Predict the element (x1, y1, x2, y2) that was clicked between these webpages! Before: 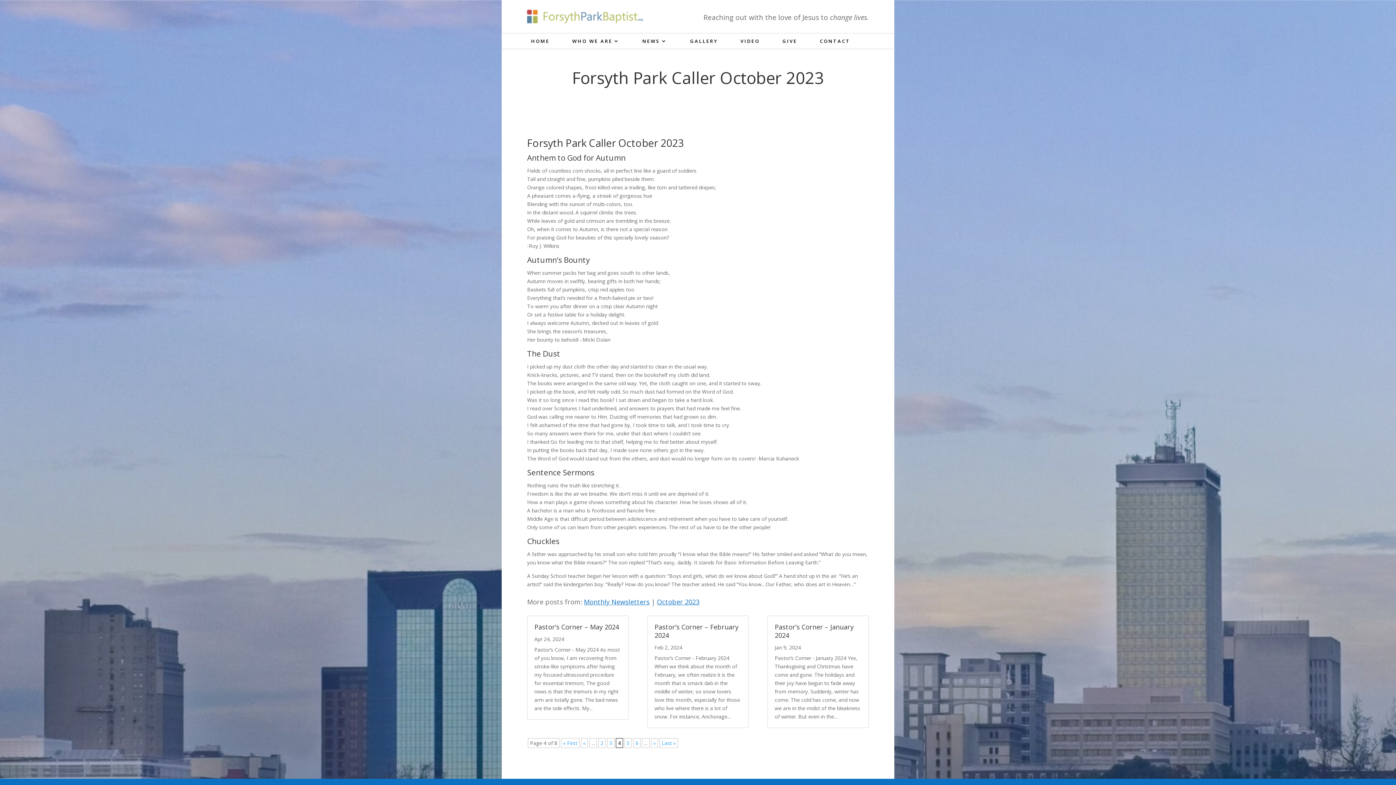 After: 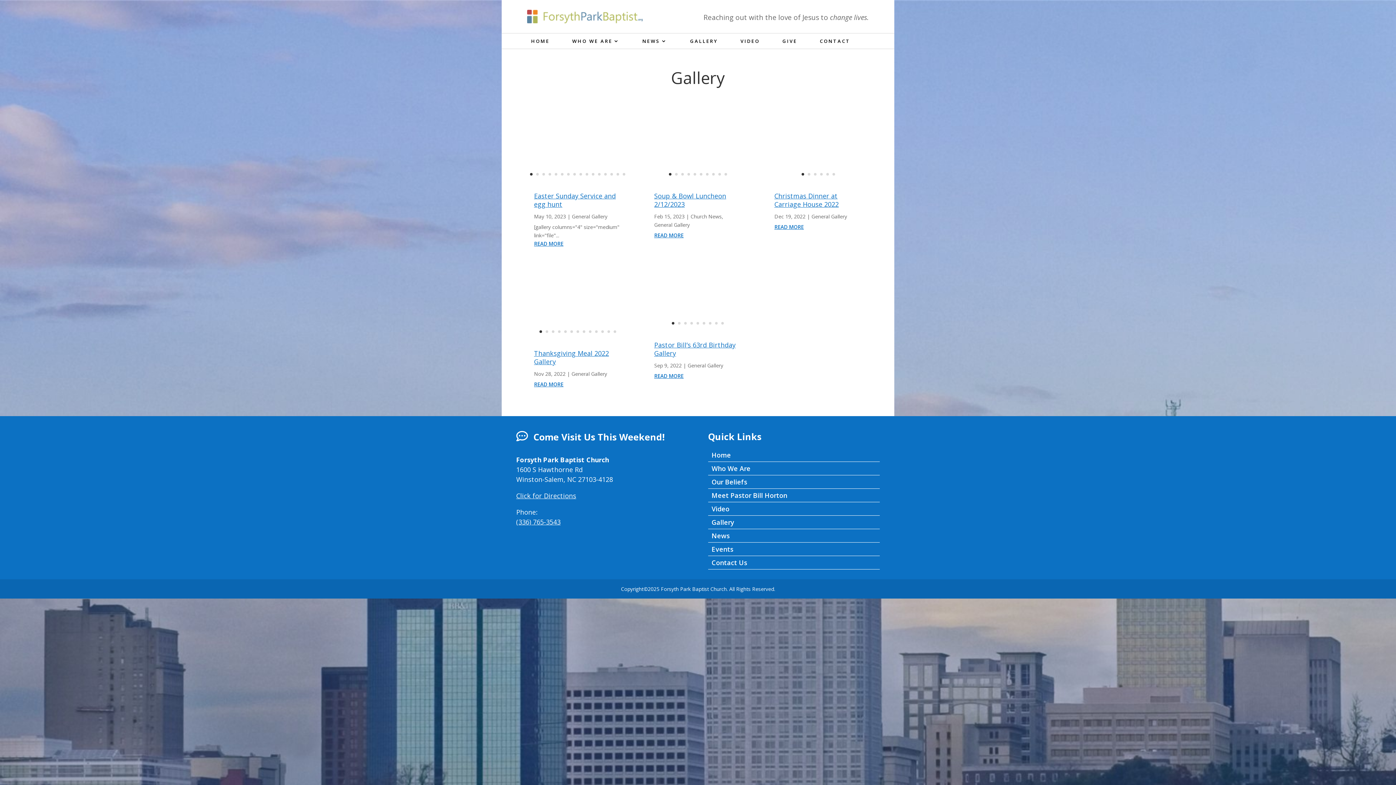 Action: bbox: (690, 38, 718, 46) label: GALLERY